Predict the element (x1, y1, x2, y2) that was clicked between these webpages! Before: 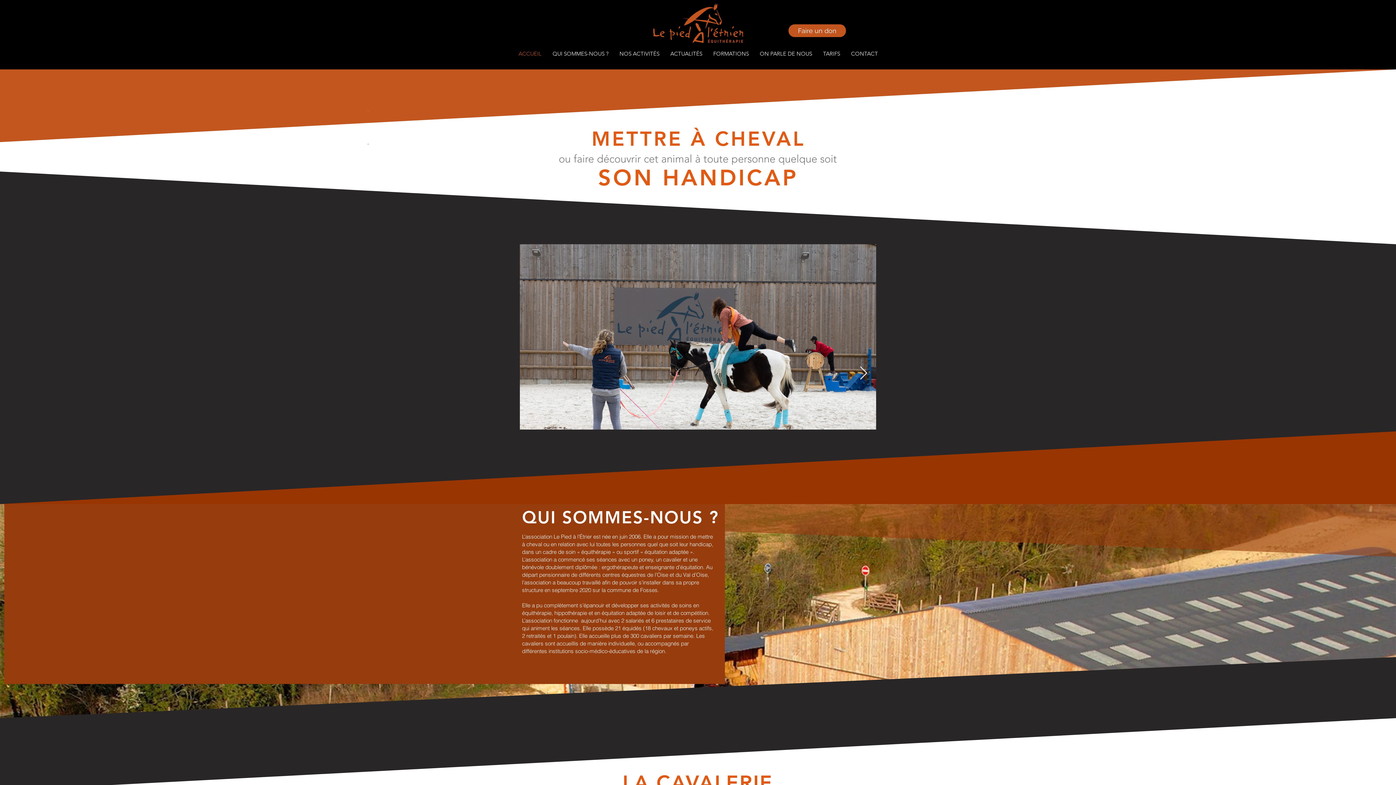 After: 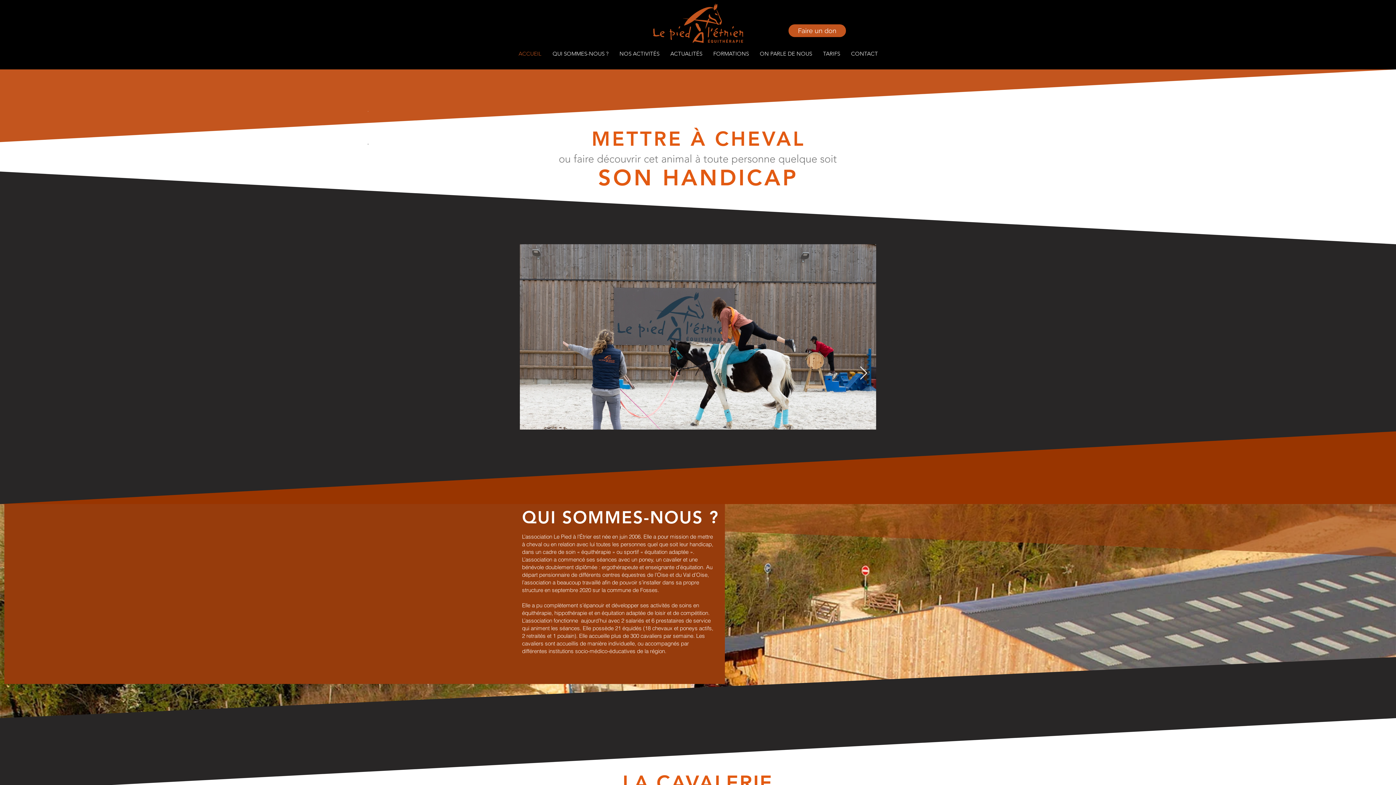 Action: bbox: (513, 46, 547, 61) label: ACCUEIL